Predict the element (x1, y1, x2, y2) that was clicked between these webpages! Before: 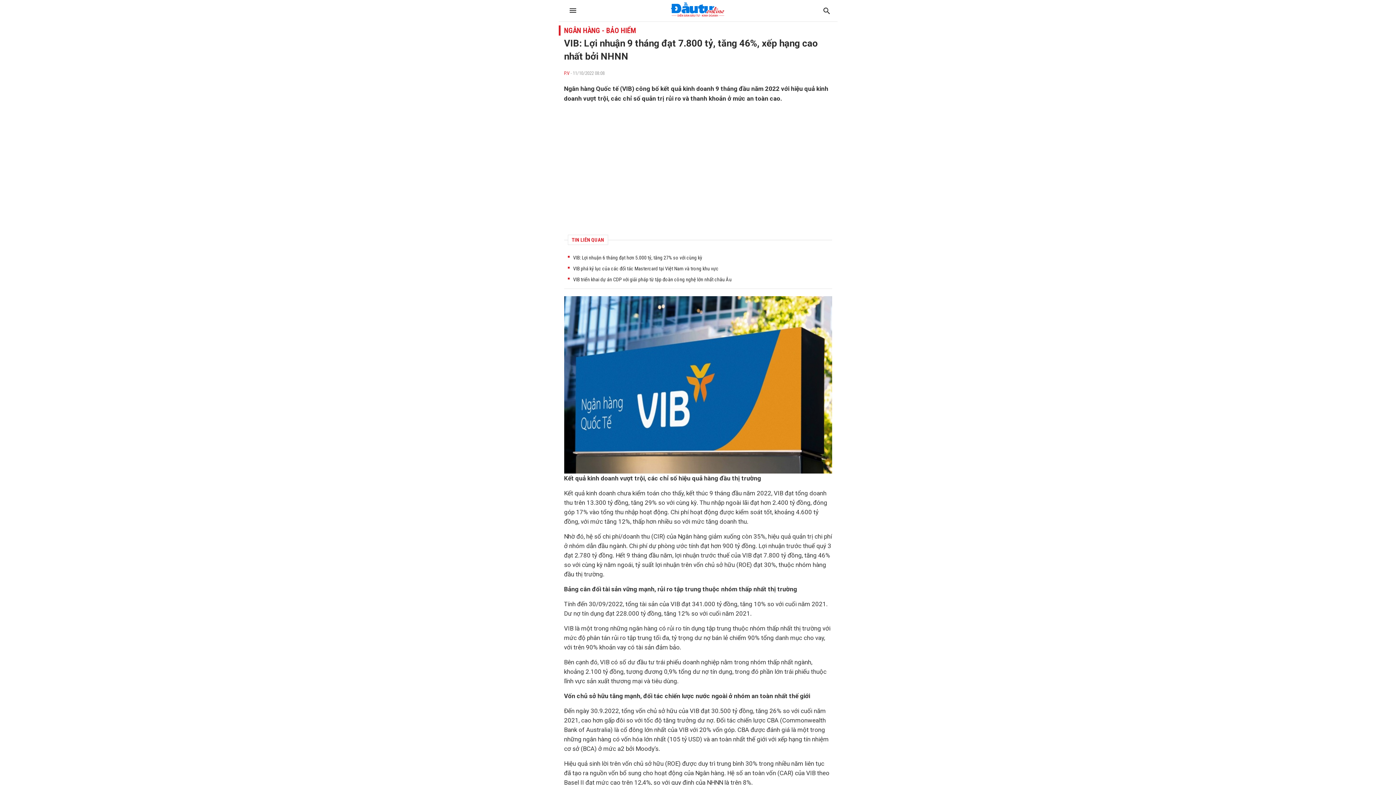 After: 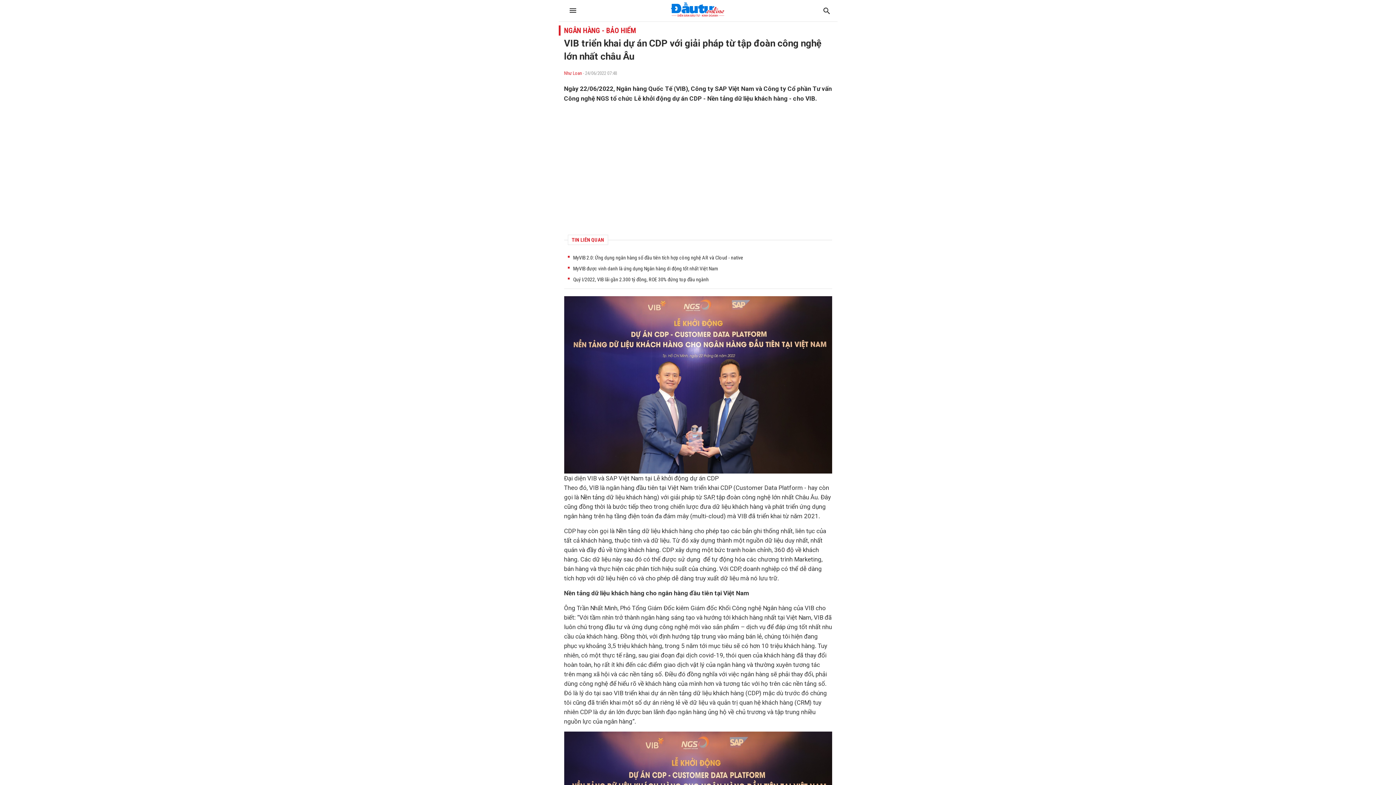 Action: label: VIB triển khai dự án CDP với giải pháp từ tập đoàn công nghệ lớn nhất châu Âu bbox: (573, 276, 731, 282)